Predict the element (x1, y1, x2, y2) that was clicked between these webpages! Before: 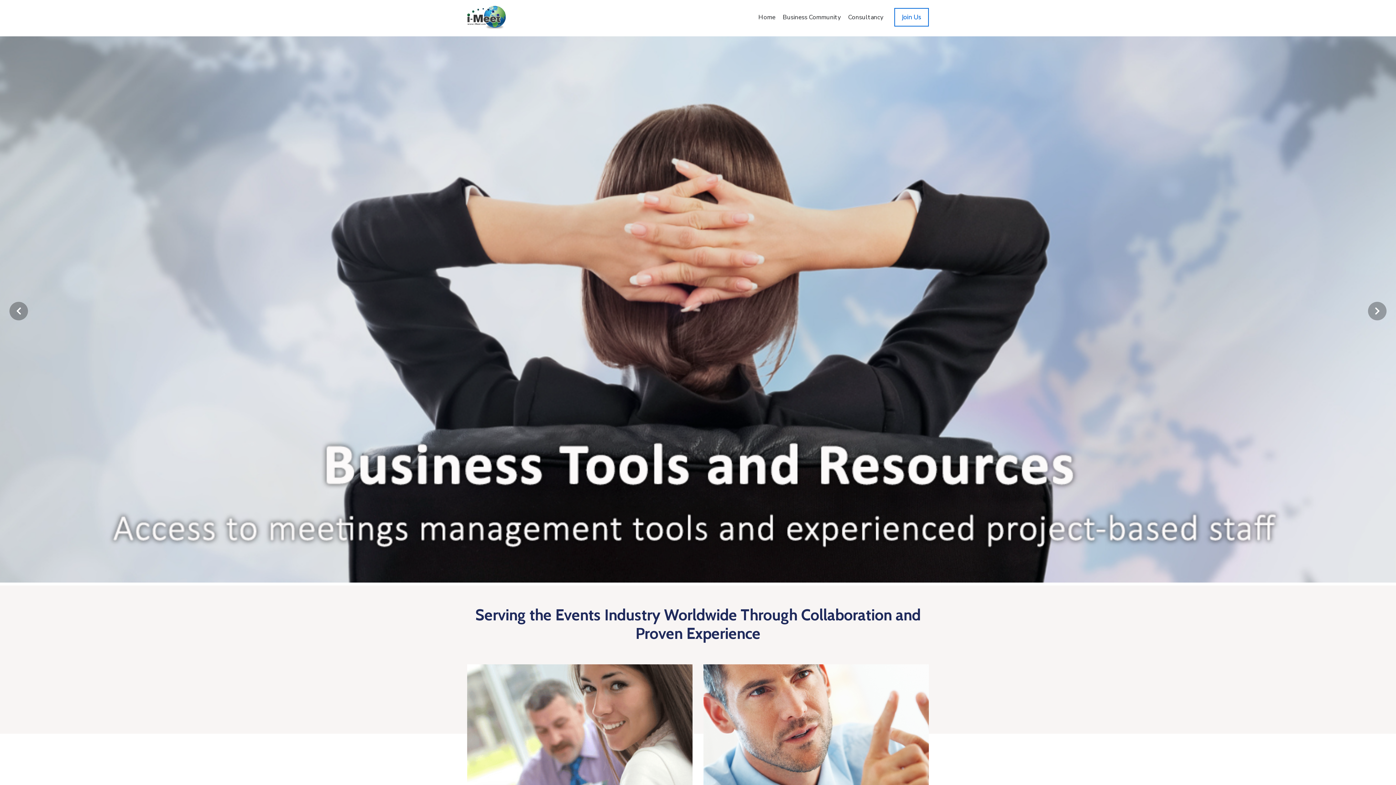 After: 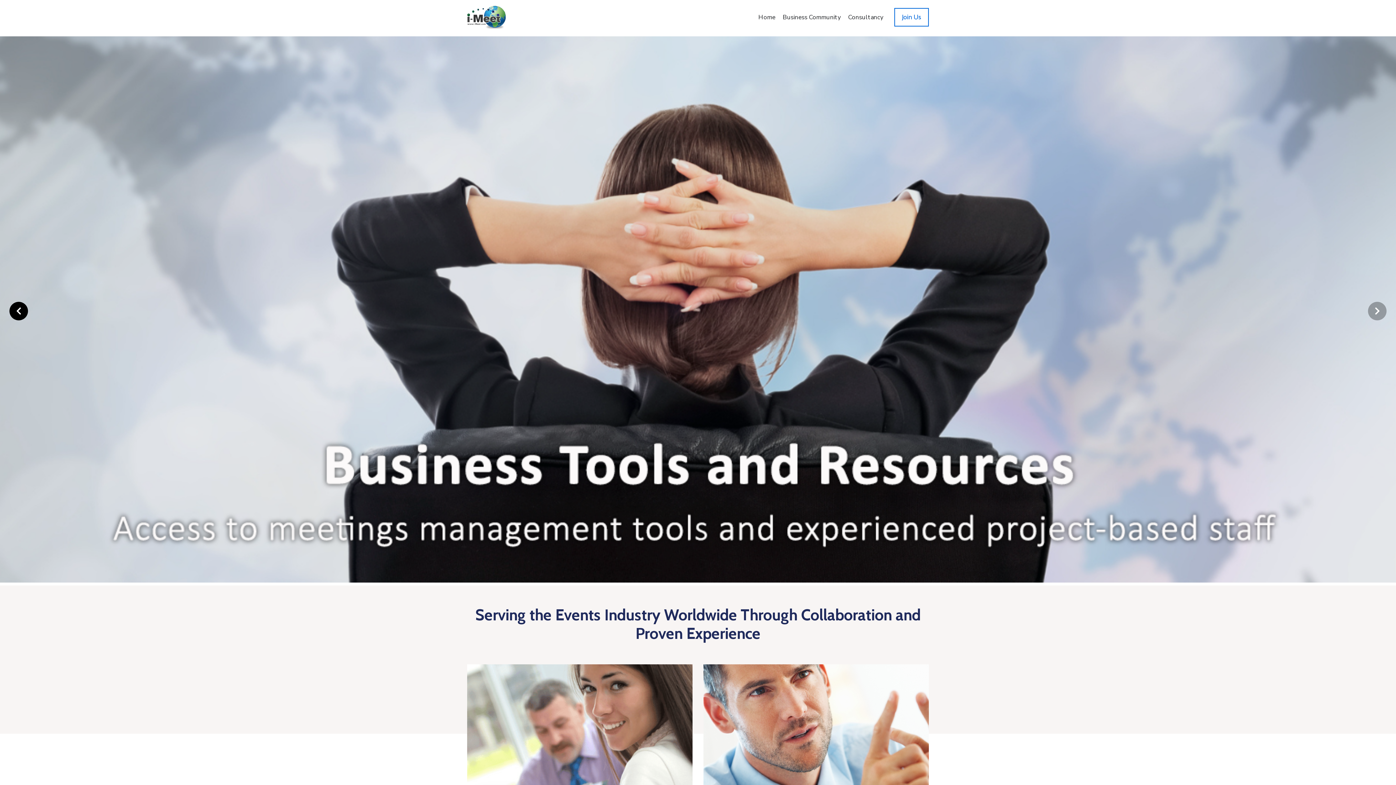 Action: label: prev bbox: (9, 301, 28, 320)